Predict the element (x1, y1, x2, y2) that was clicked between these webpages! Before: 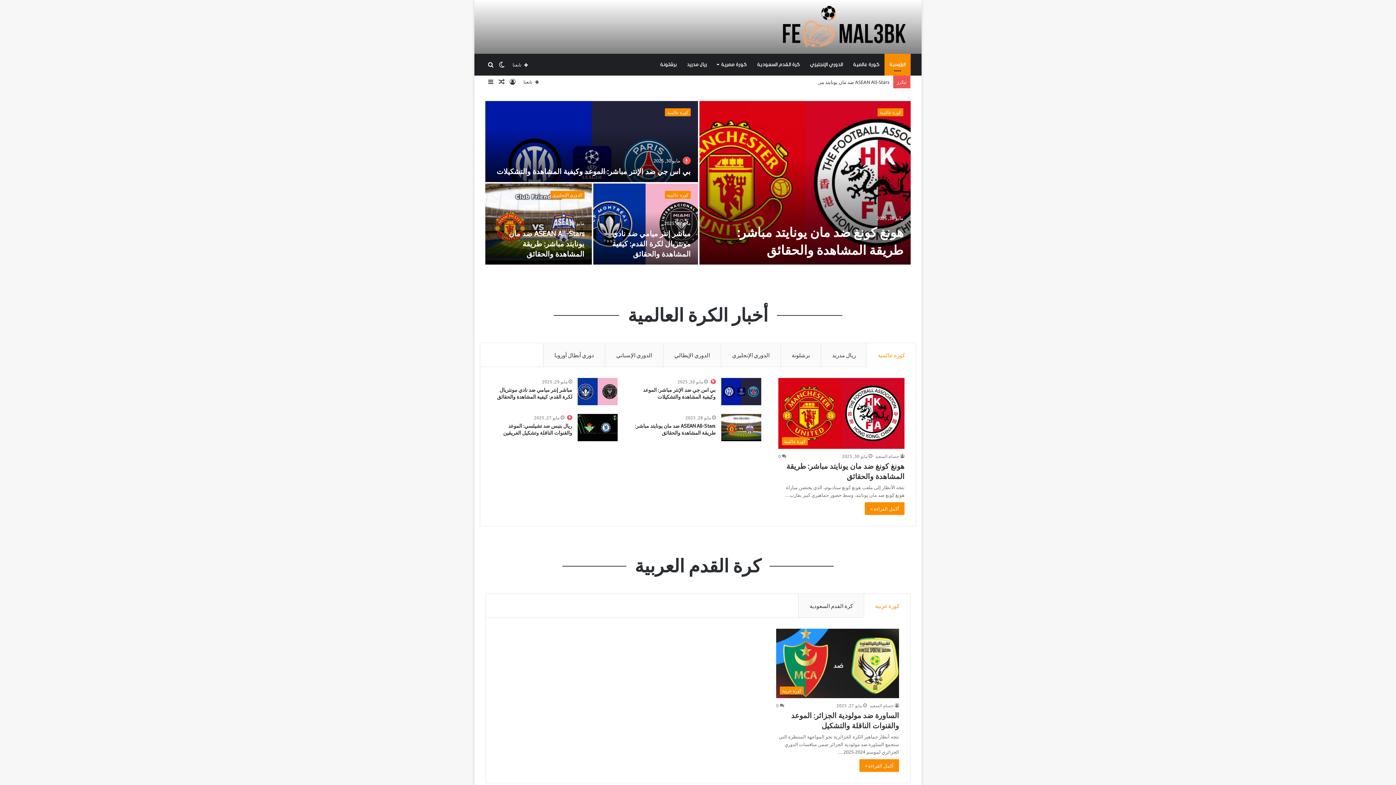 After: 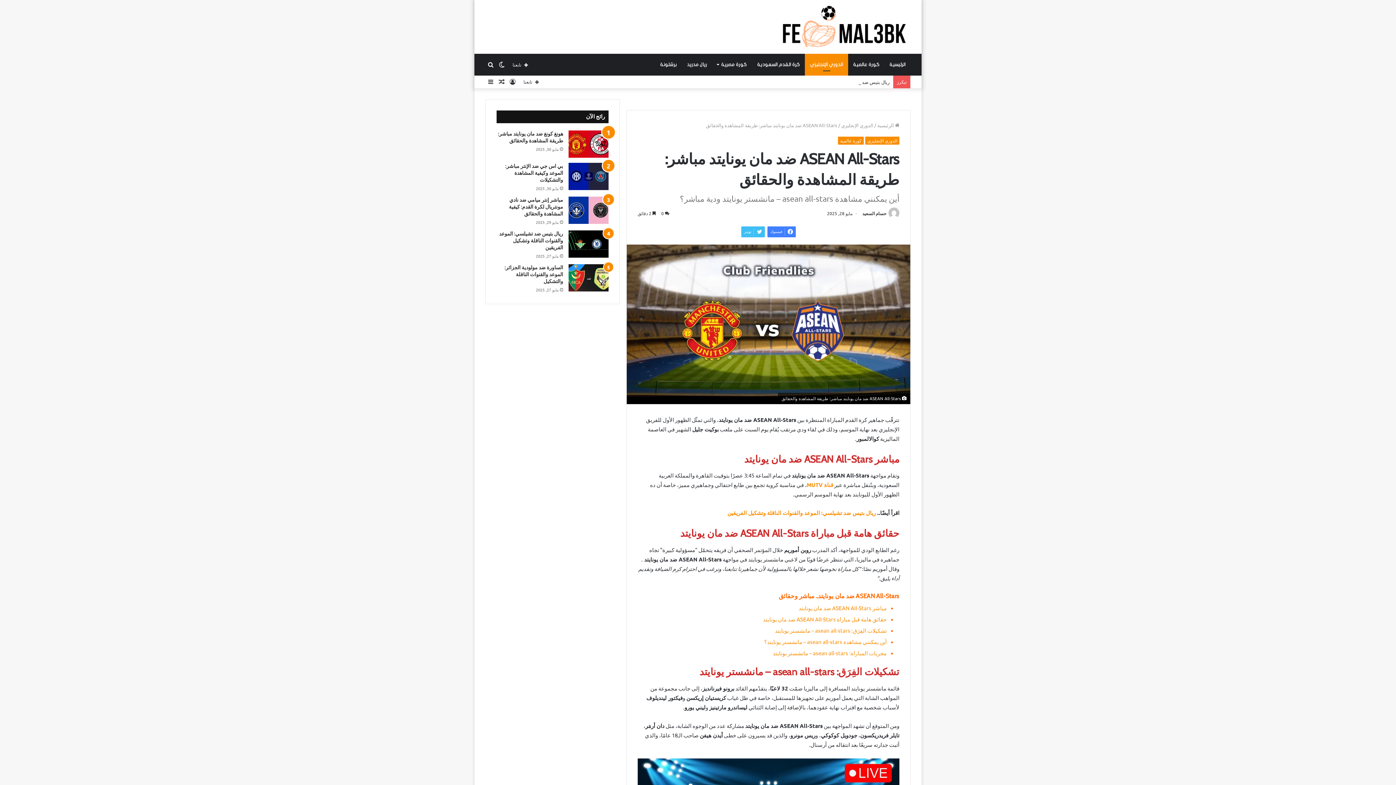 Action: bbox: (635, 422, 715, 436) label: ASEAN All-Stars ضد مان يونايتد مباشر: طريقة المشاهدة والحقائق